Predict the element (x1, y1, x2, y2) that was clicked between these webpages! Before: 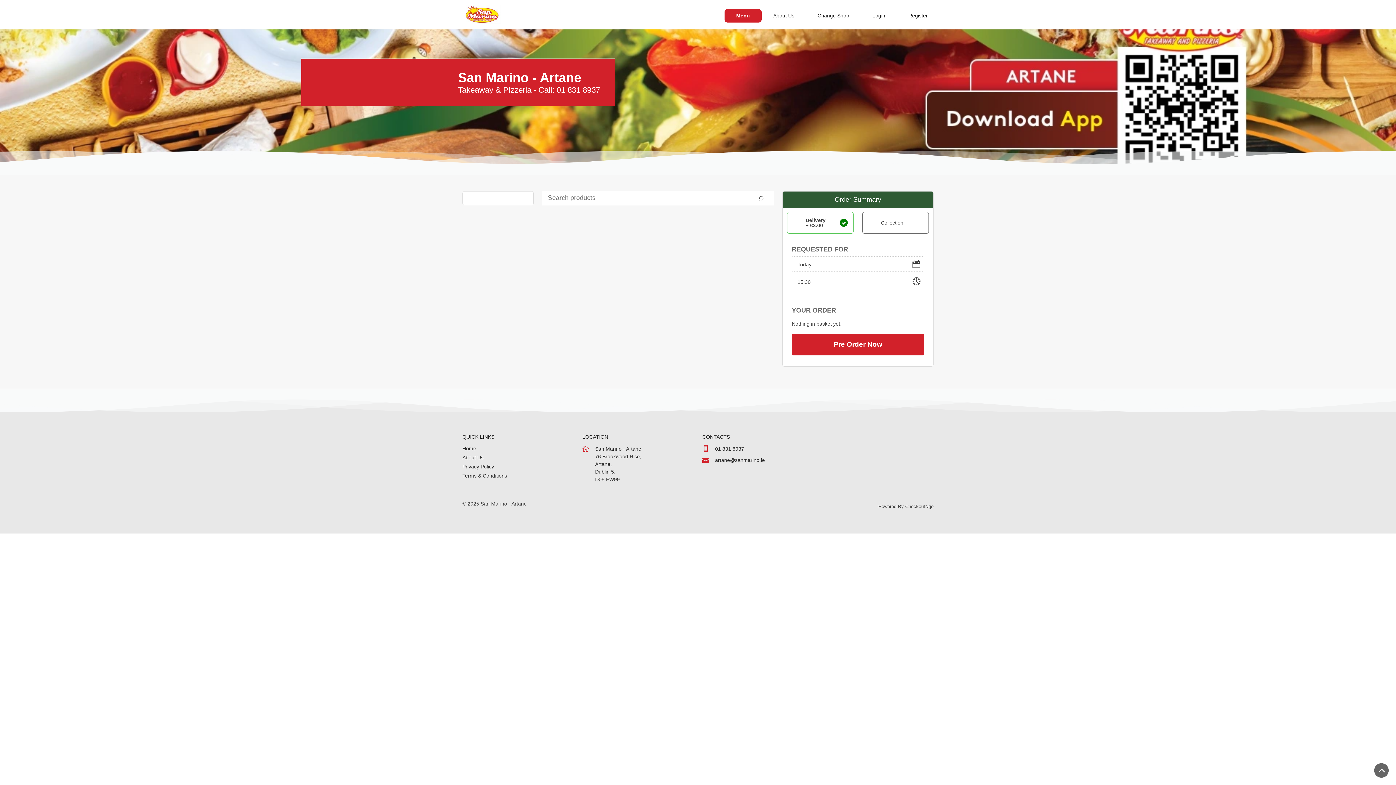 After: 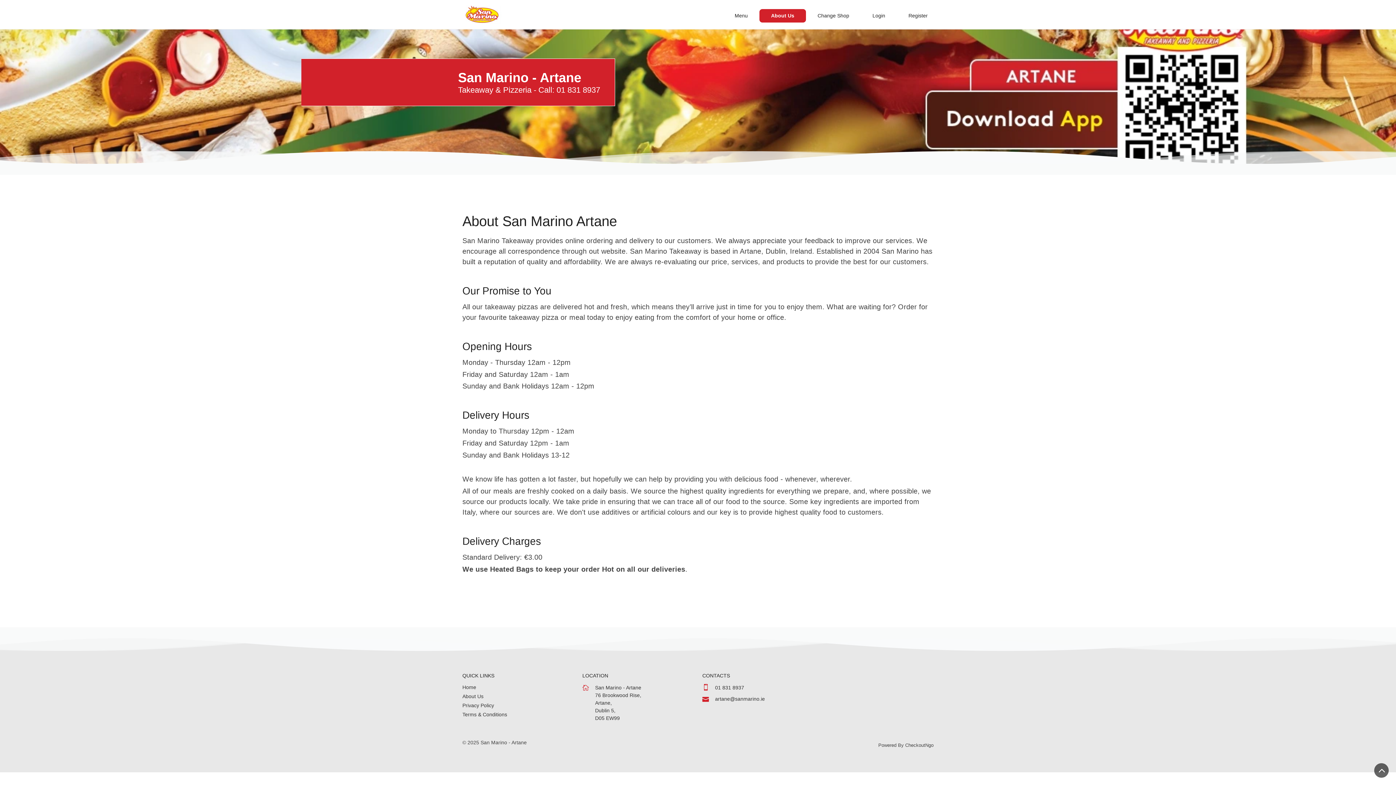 Action: bbox: (761, 9, 806, 22) label: About Us